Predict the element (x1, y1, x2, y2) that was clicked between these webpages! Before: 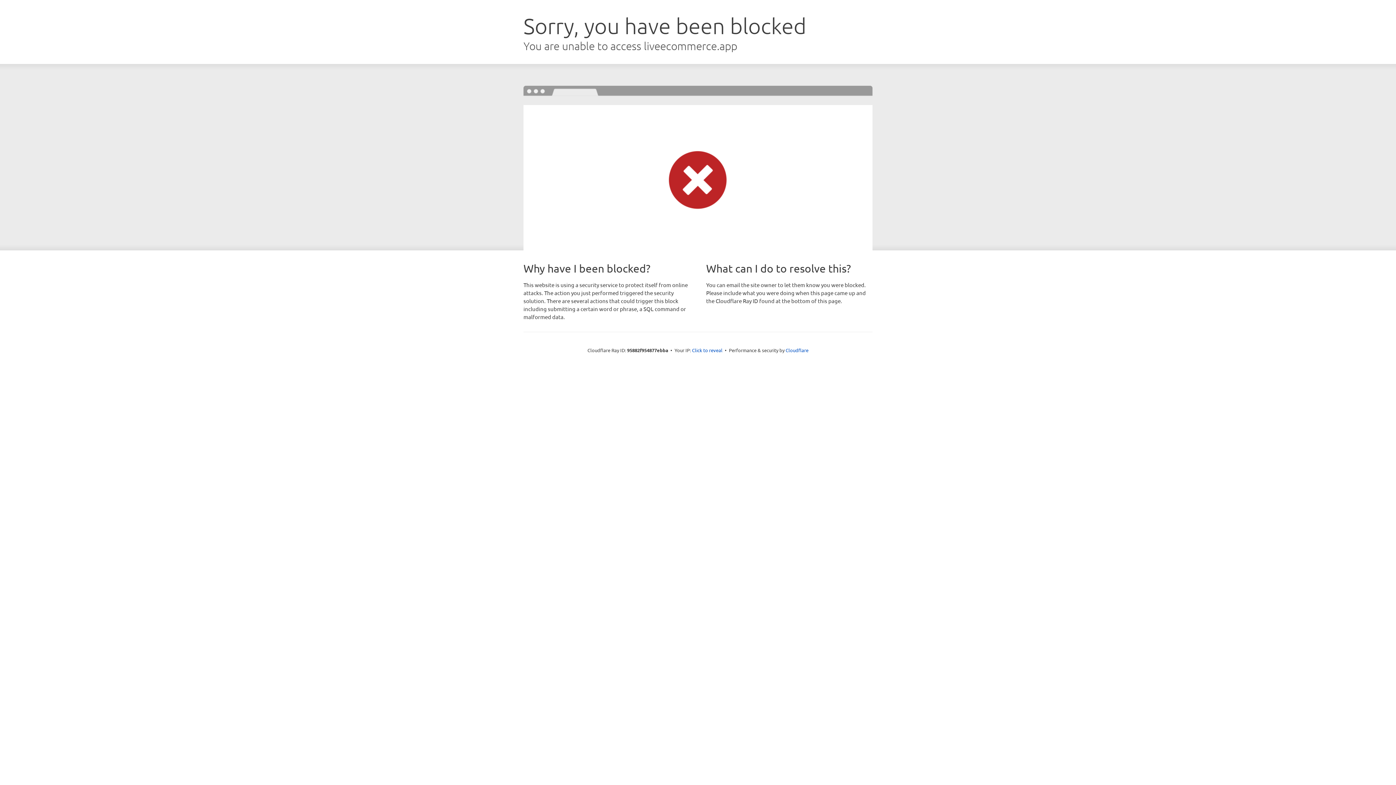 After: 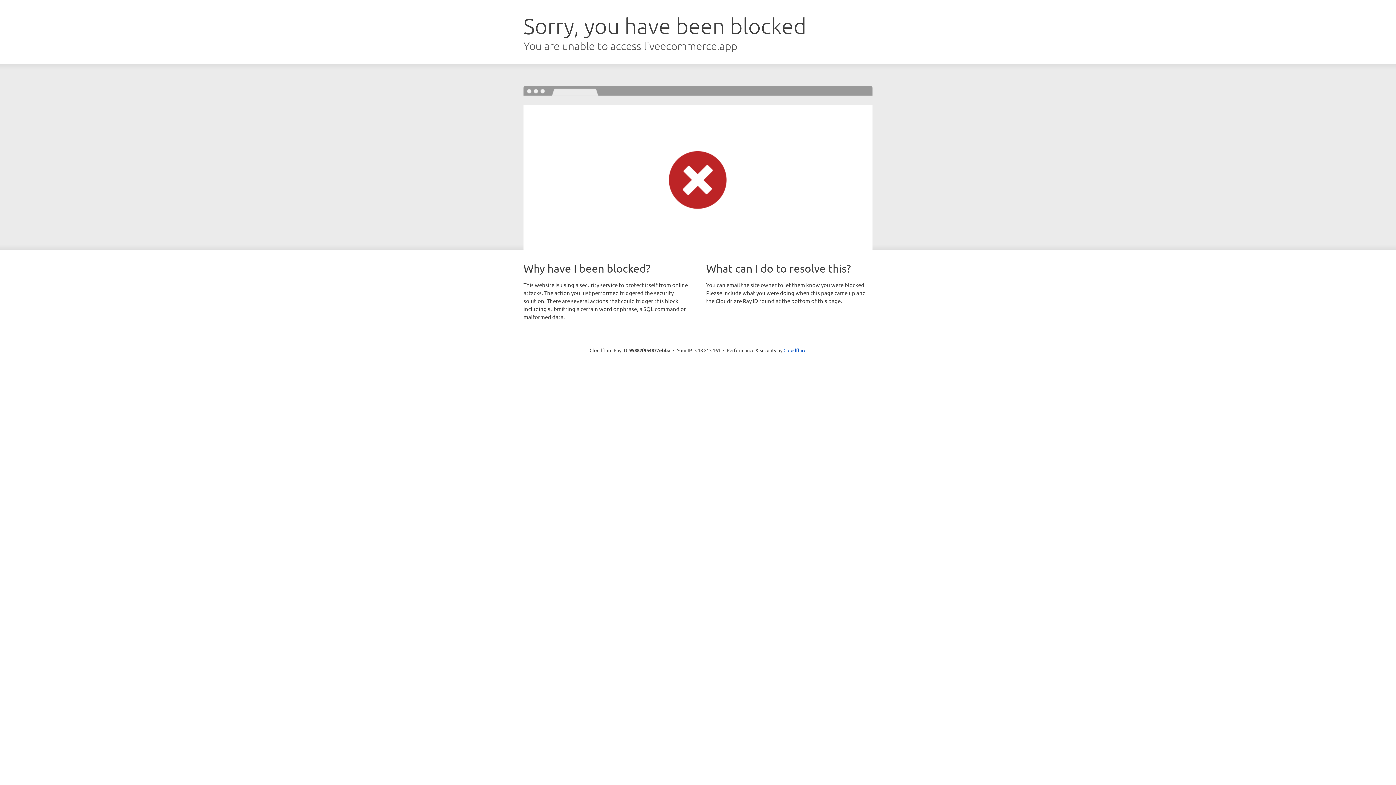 Action: bbox: (692, 346, 722, 353) label: Click to reveal